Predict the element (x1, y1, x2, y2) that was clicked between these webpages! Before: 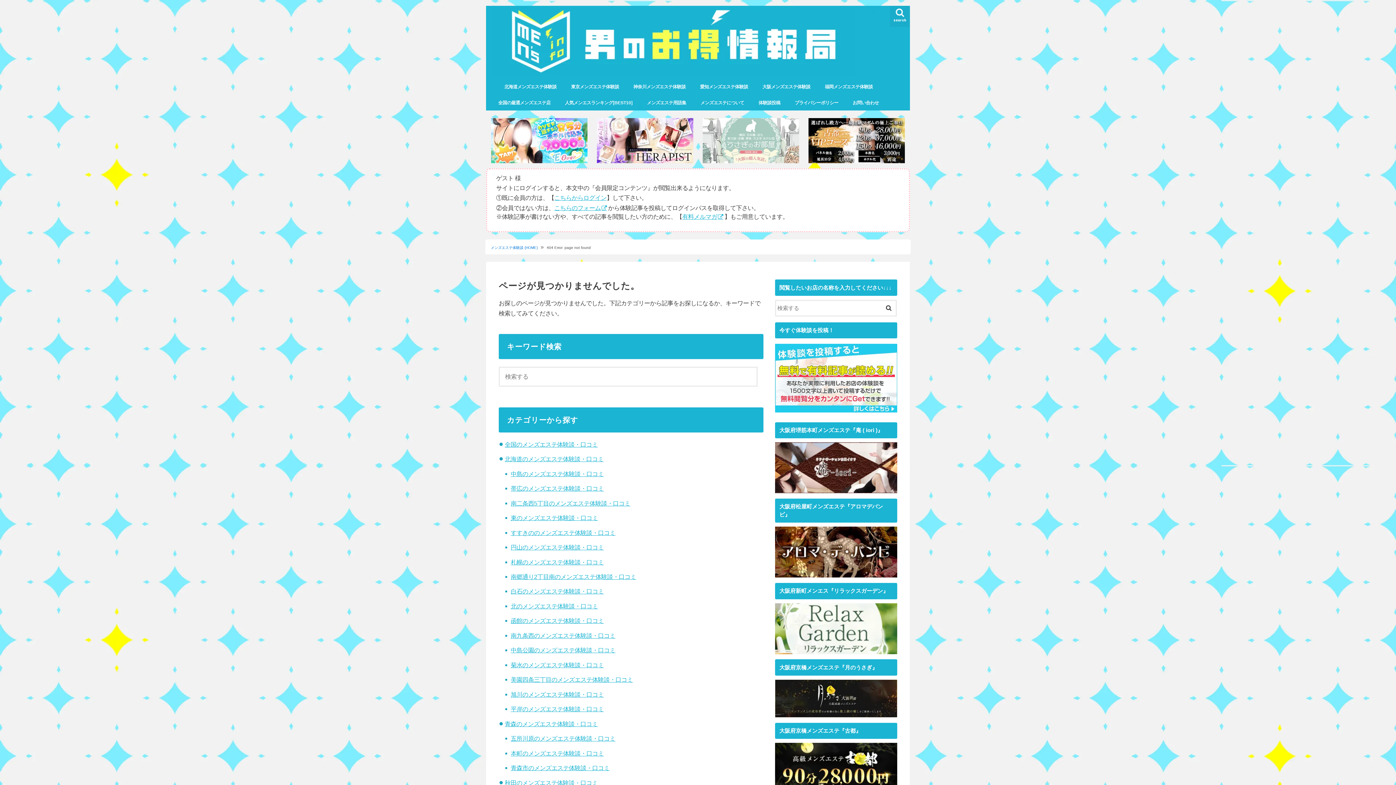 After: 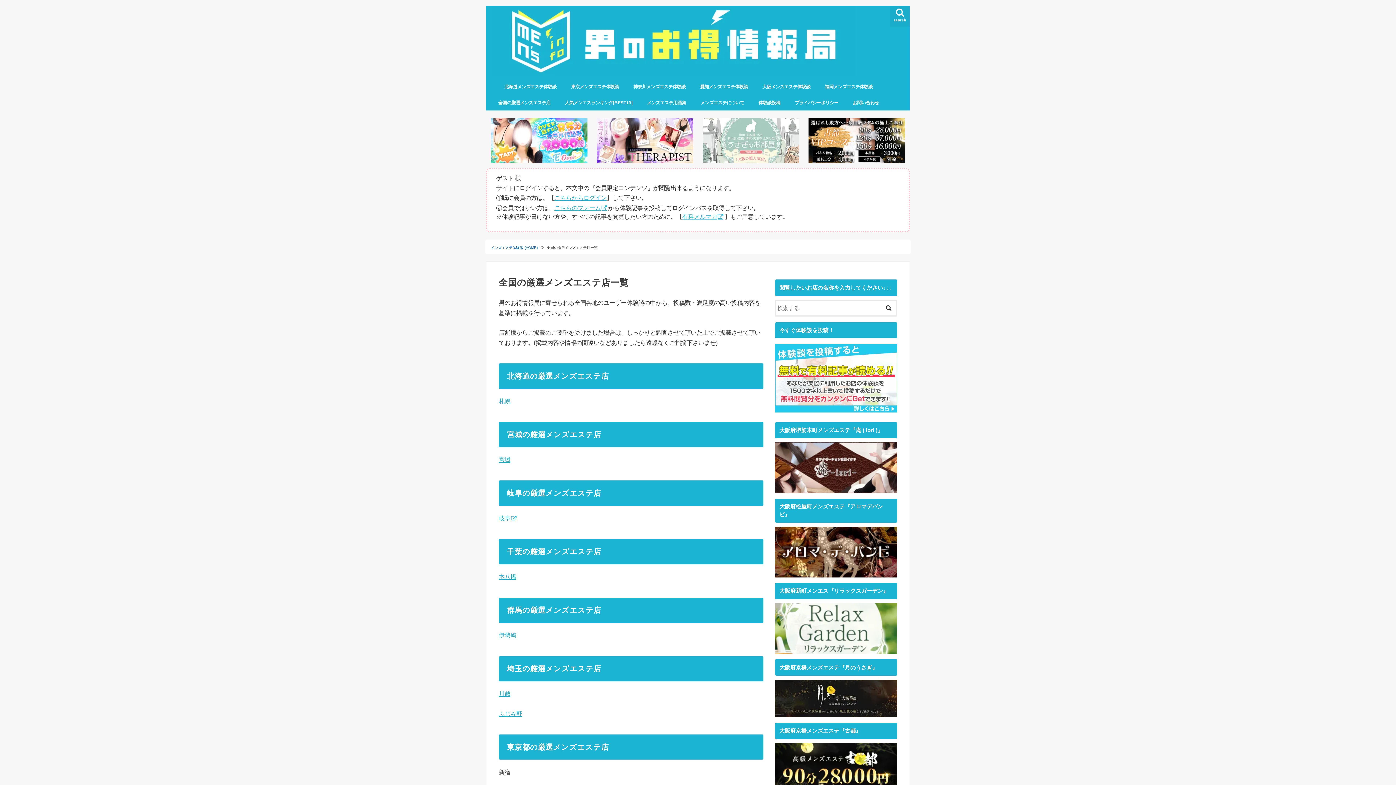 Action: bbox: (491, 94, 557, 110) label: 全国の厳選メンズエステ店